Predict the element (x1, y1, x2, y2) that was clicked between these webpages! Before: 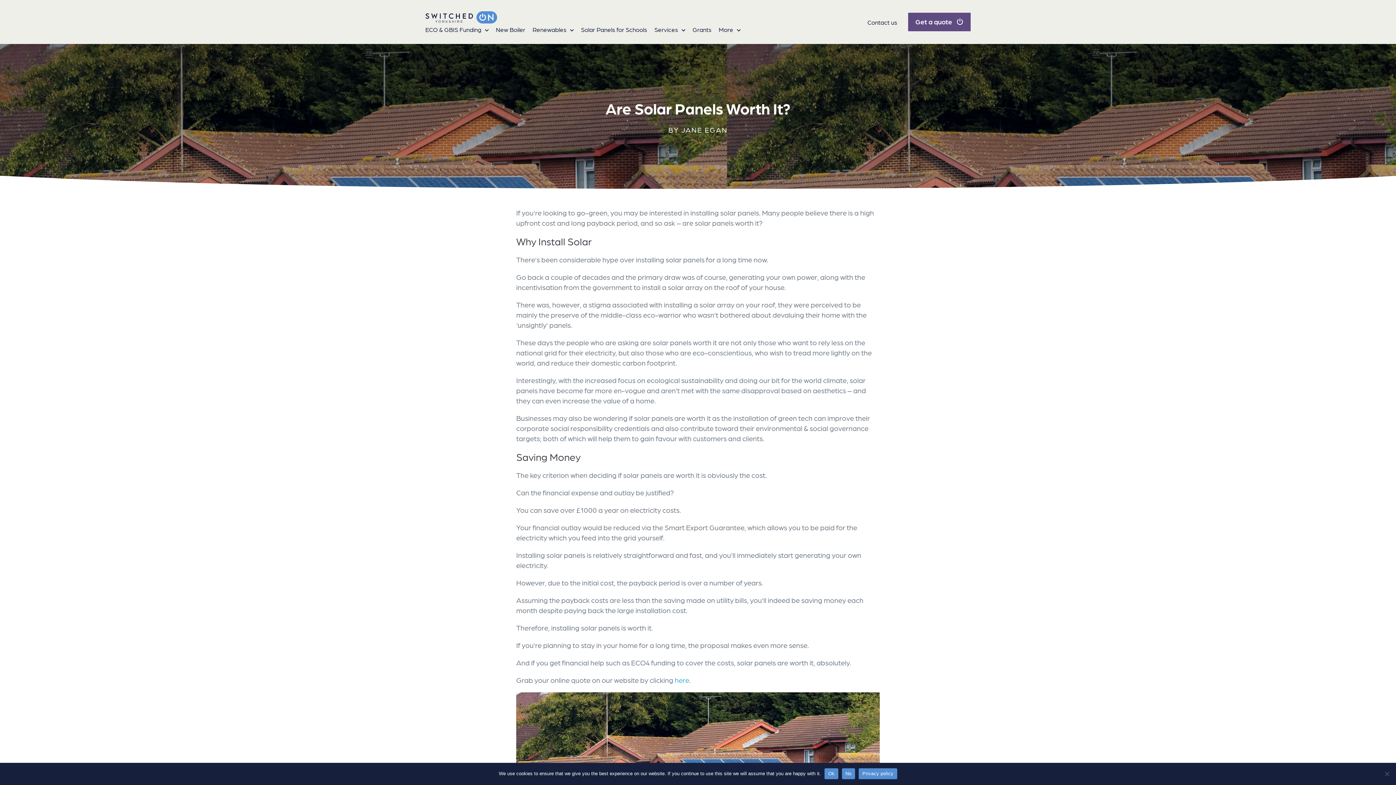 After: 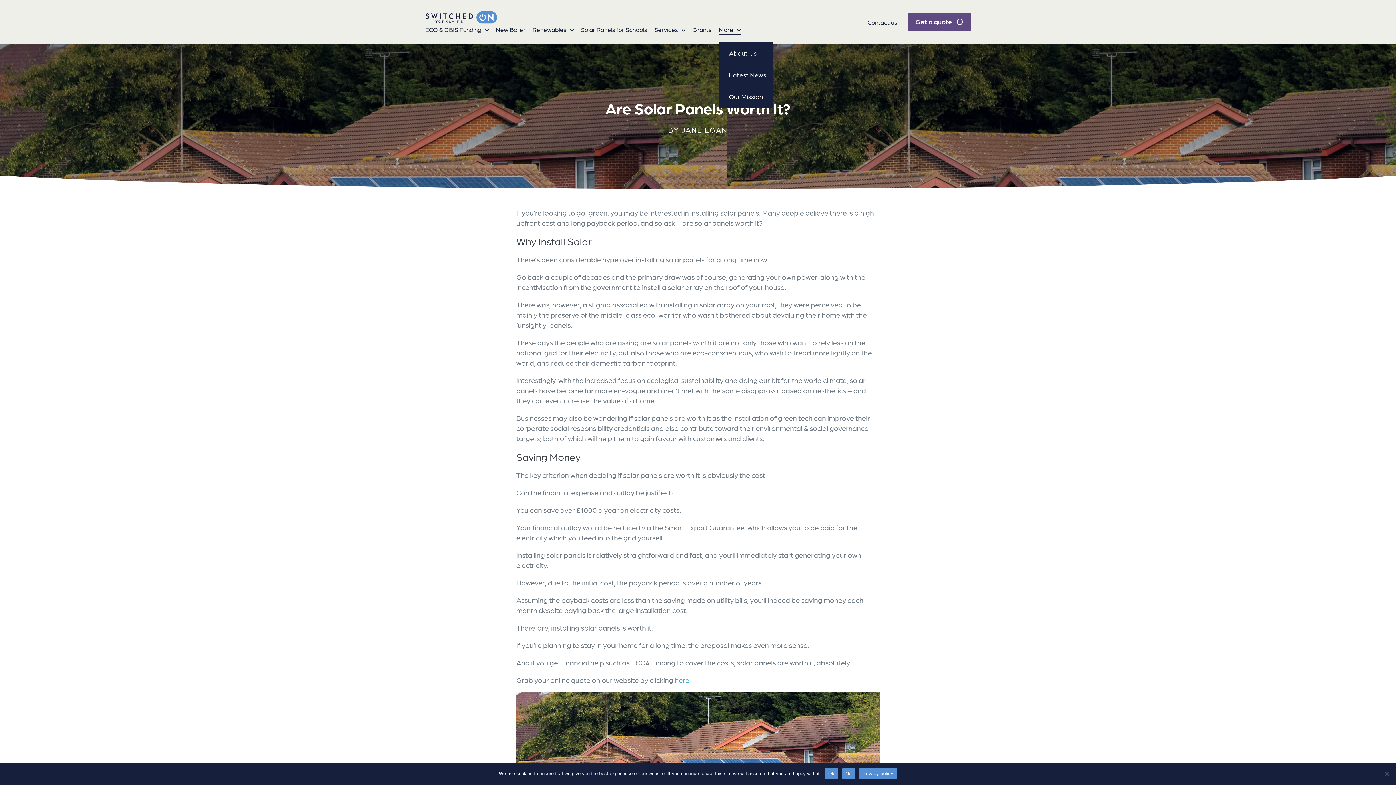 Action: label: More bbox: (718, 24, 740, 35)